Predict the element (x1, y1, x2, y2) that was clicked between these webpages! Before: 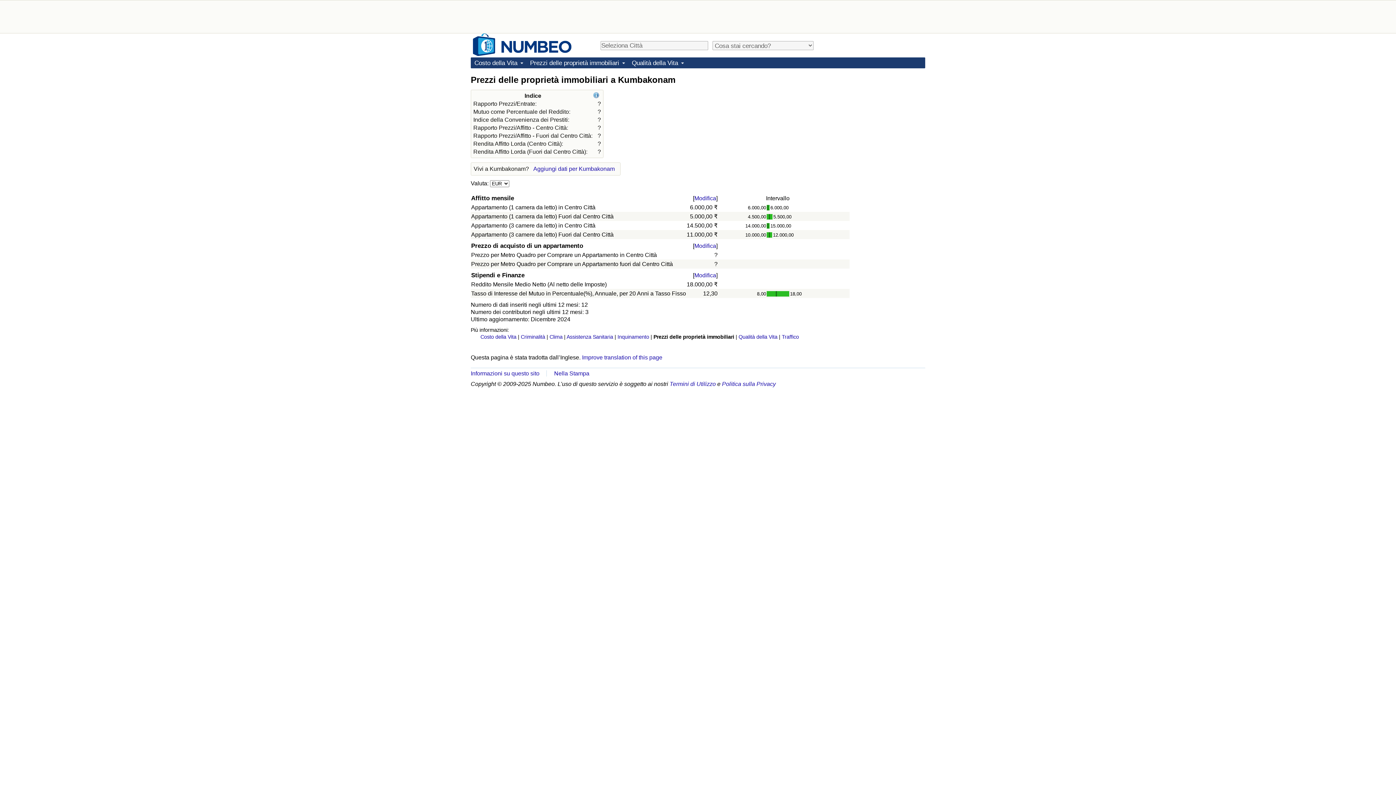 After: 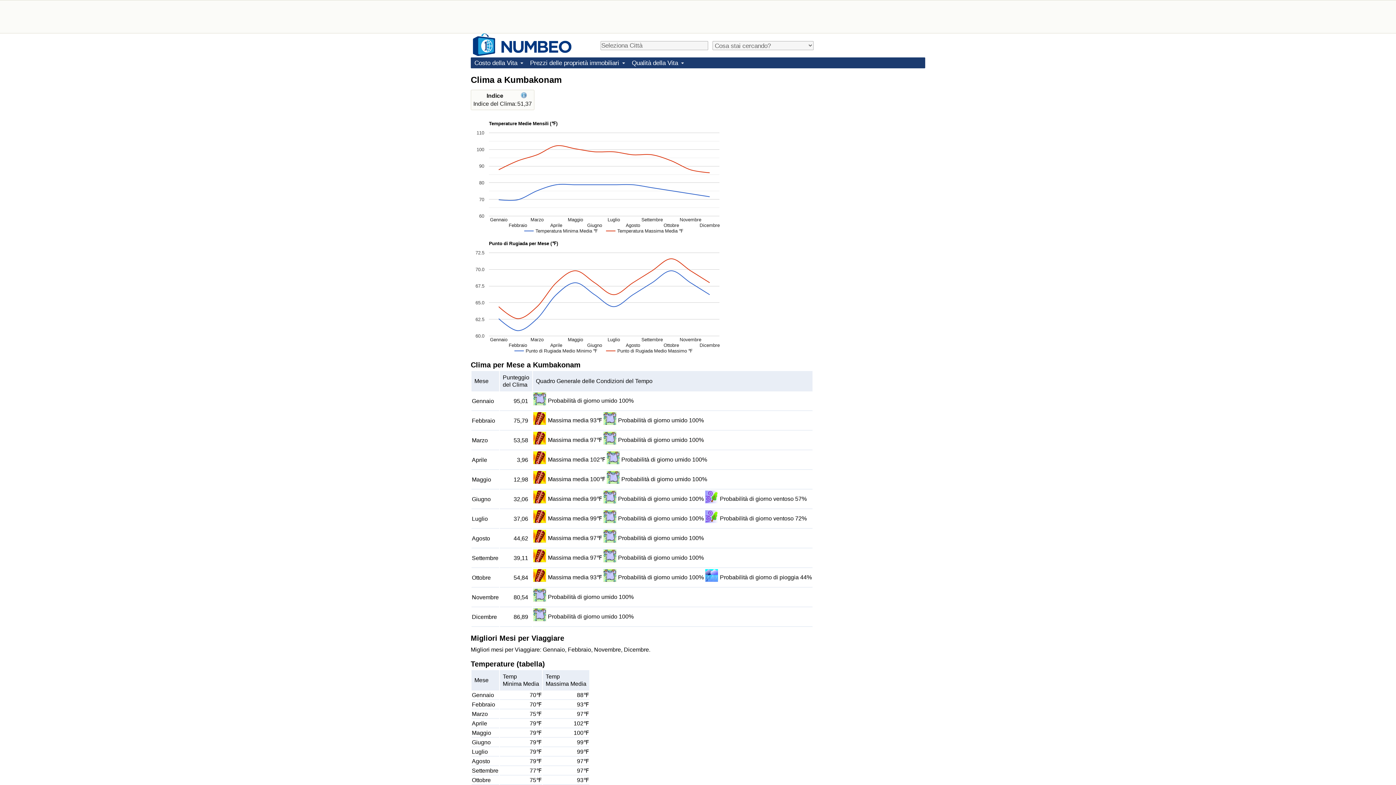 Action: label: Clima bbox: (549, 334, 562, 340)